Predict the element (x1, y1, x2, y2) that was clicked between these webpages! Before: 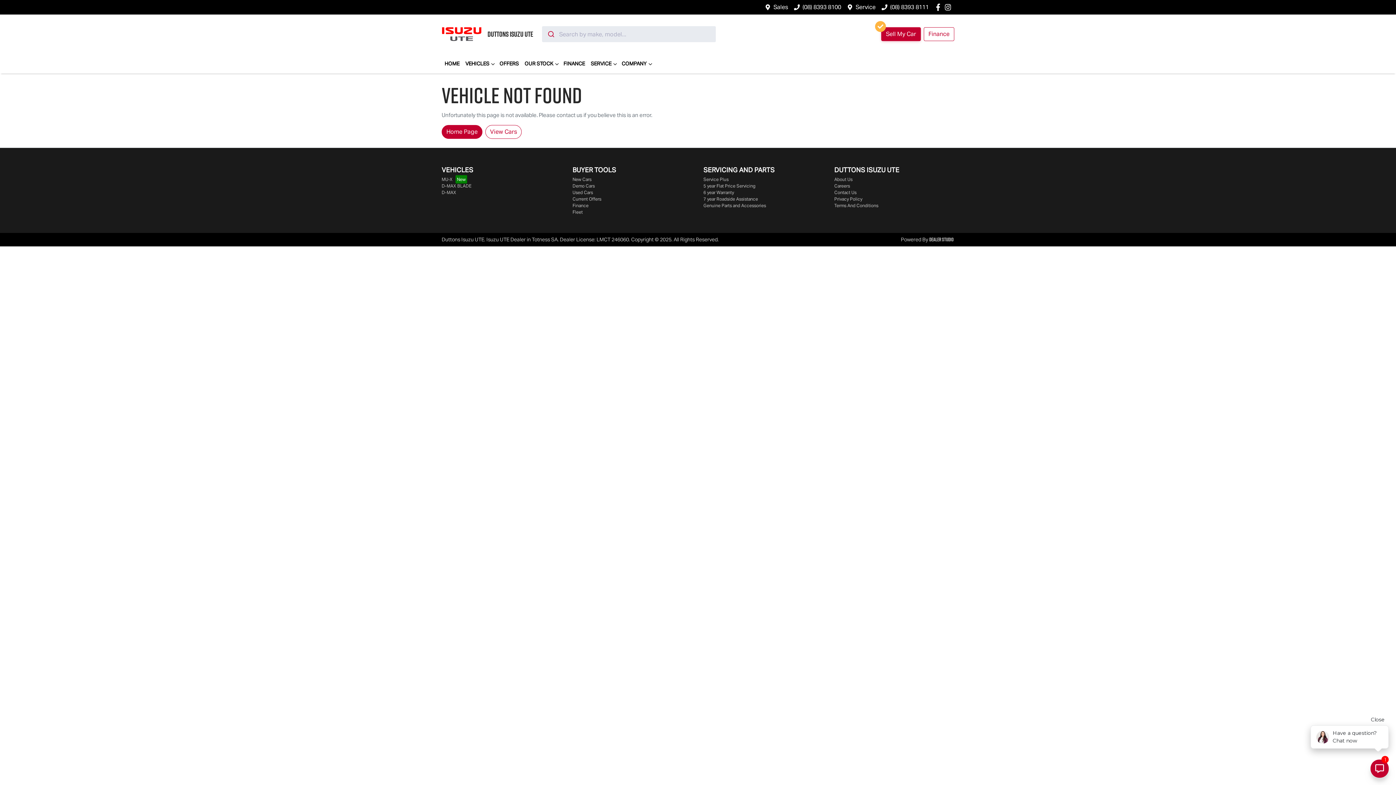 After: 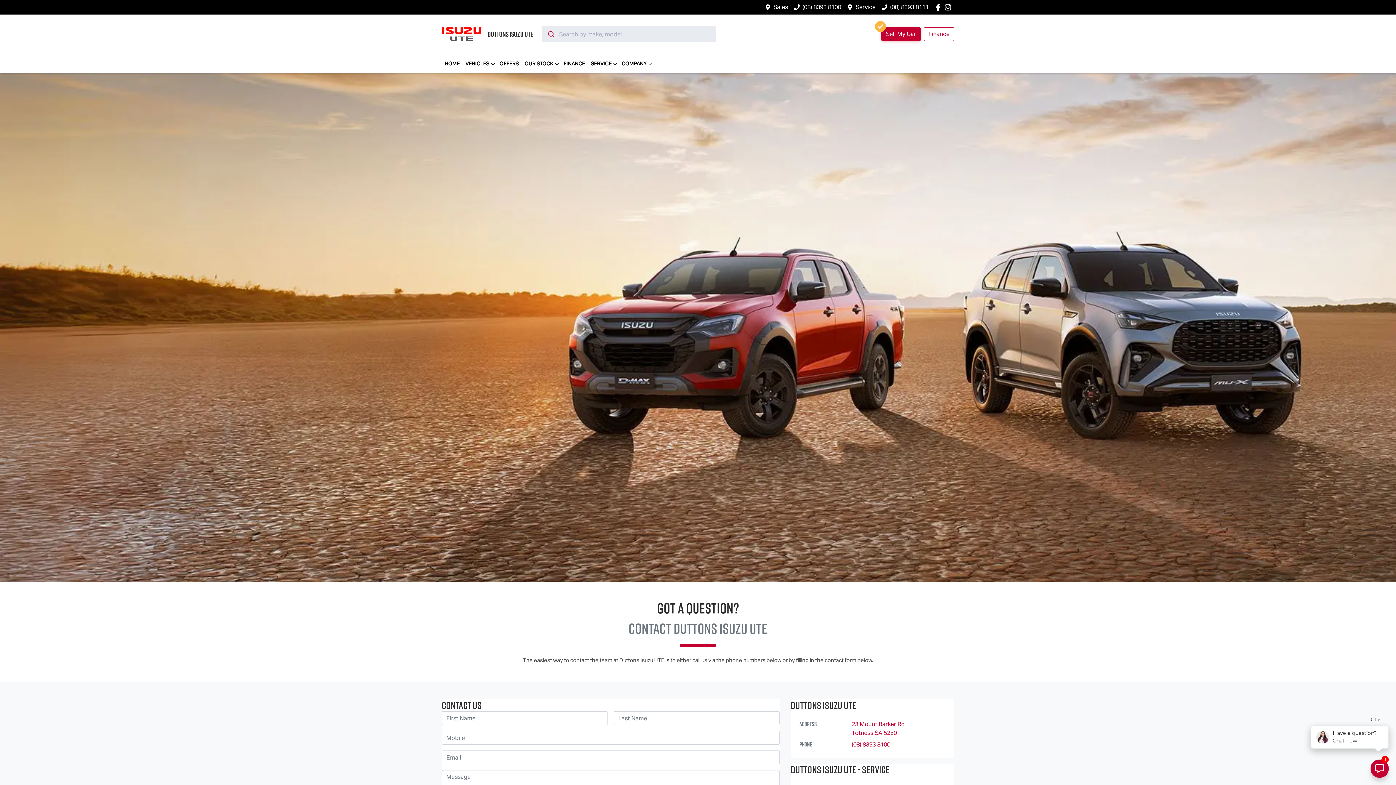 Action: label: Contact Us bbox: (834, 189, 856, 195)